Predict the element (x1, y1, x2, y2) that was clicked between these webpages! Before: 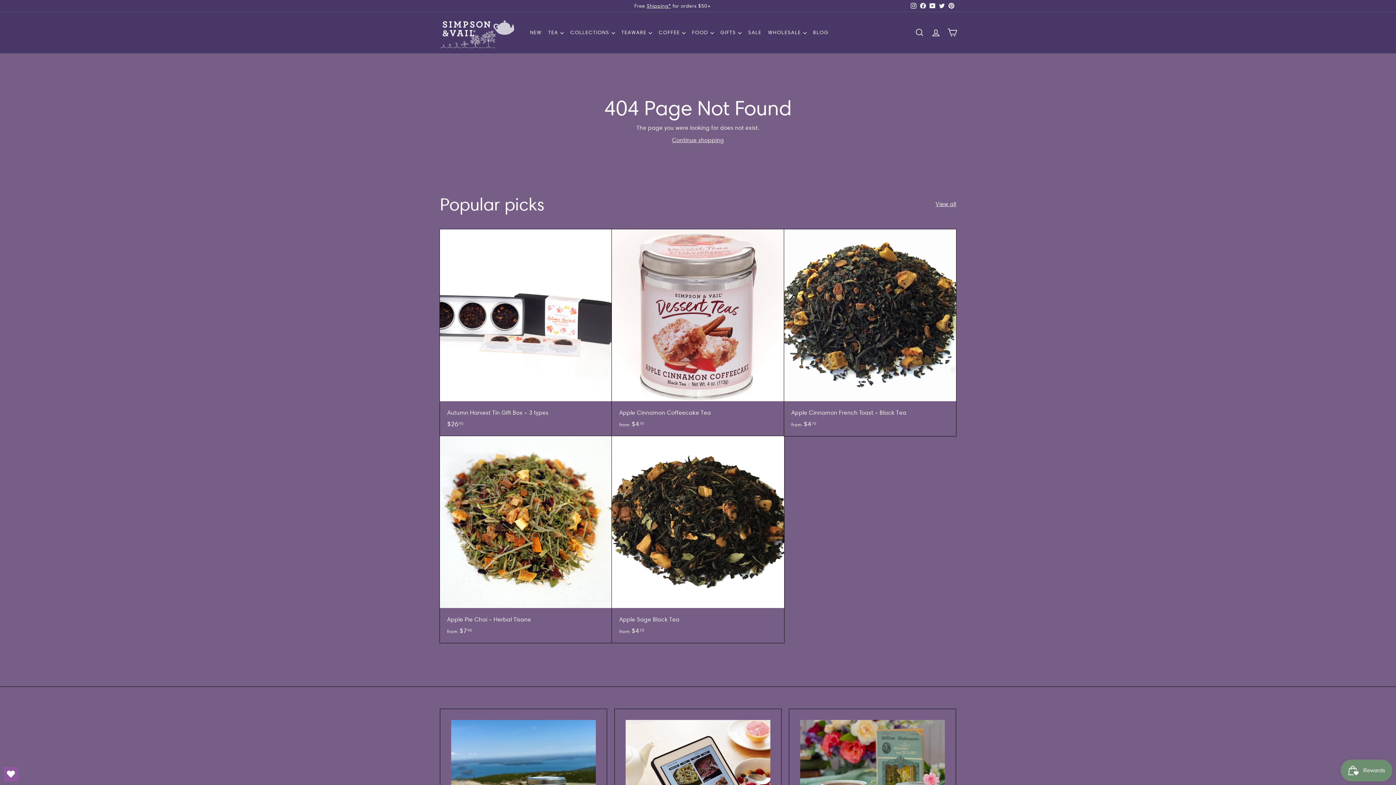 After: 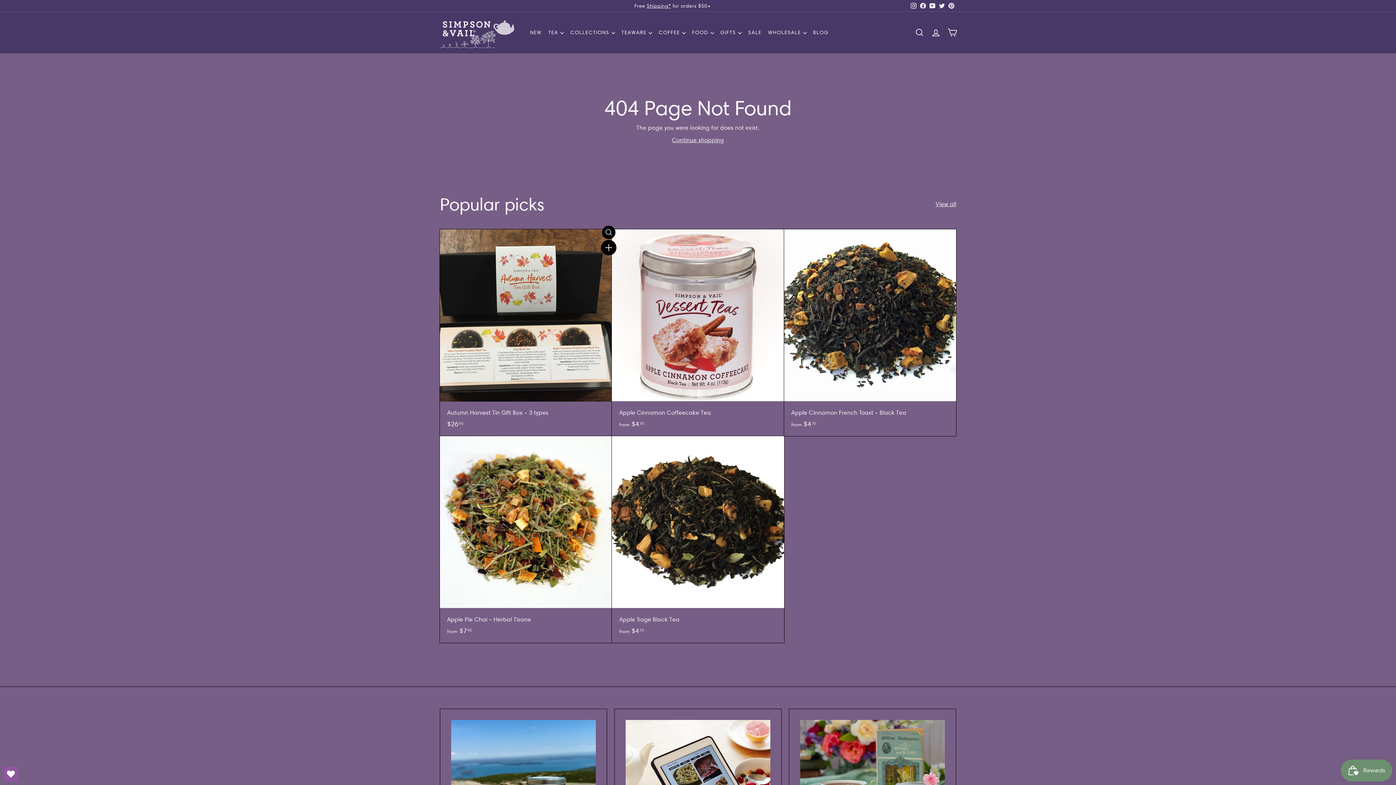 Action: label: Add to cart bbox: (602, 242, 615, 256)